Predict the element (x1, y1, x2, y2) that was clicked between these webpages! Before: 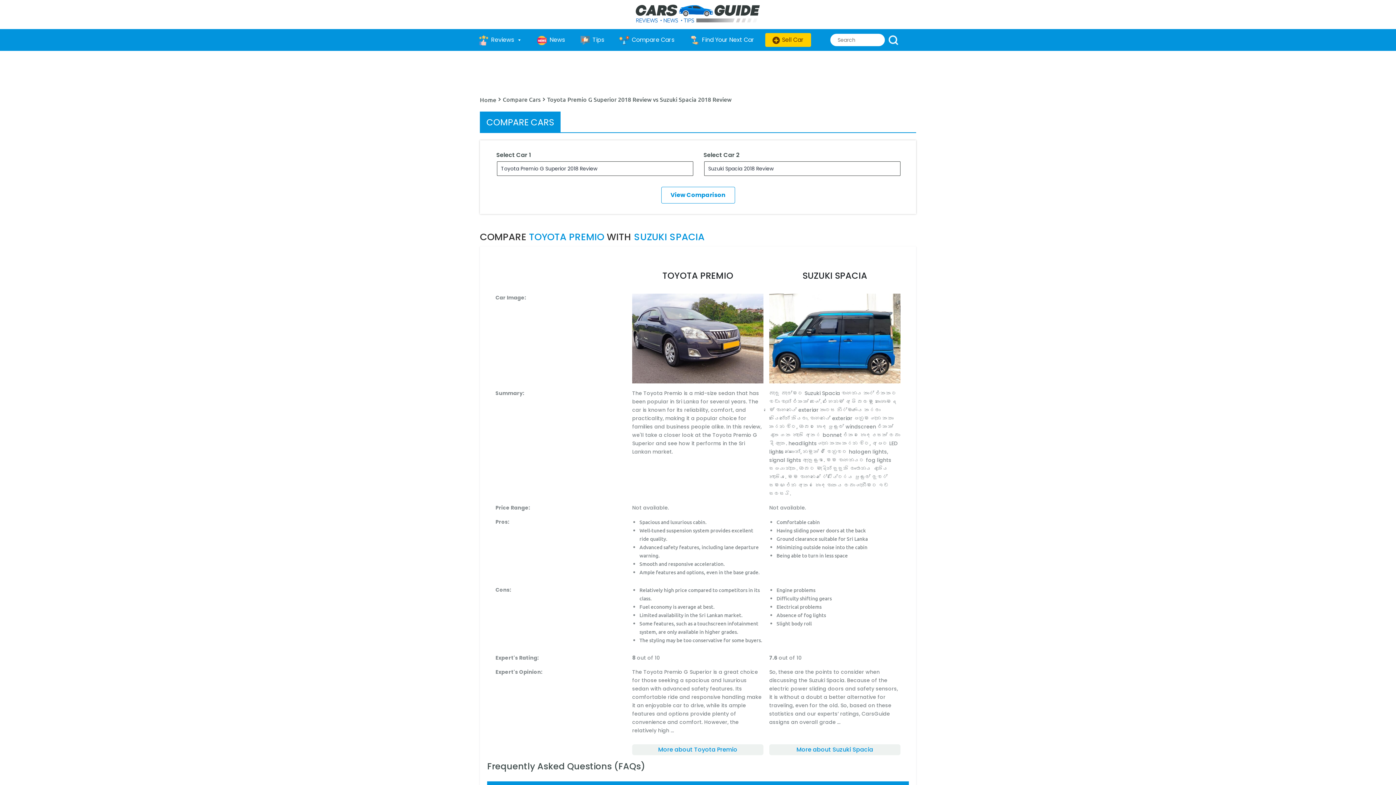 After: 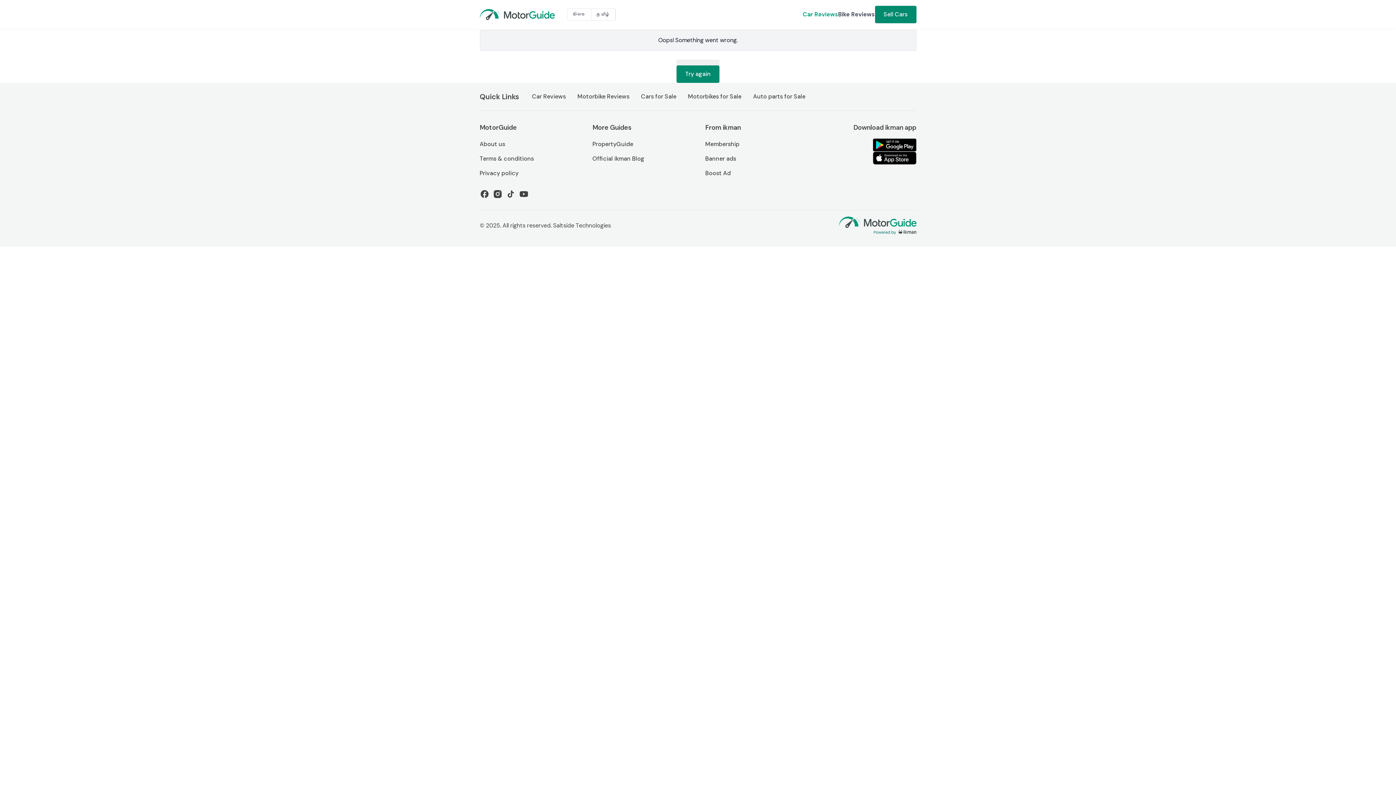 Action: label: More about Toyota Premio bbox: (632, 744, 763, 755)